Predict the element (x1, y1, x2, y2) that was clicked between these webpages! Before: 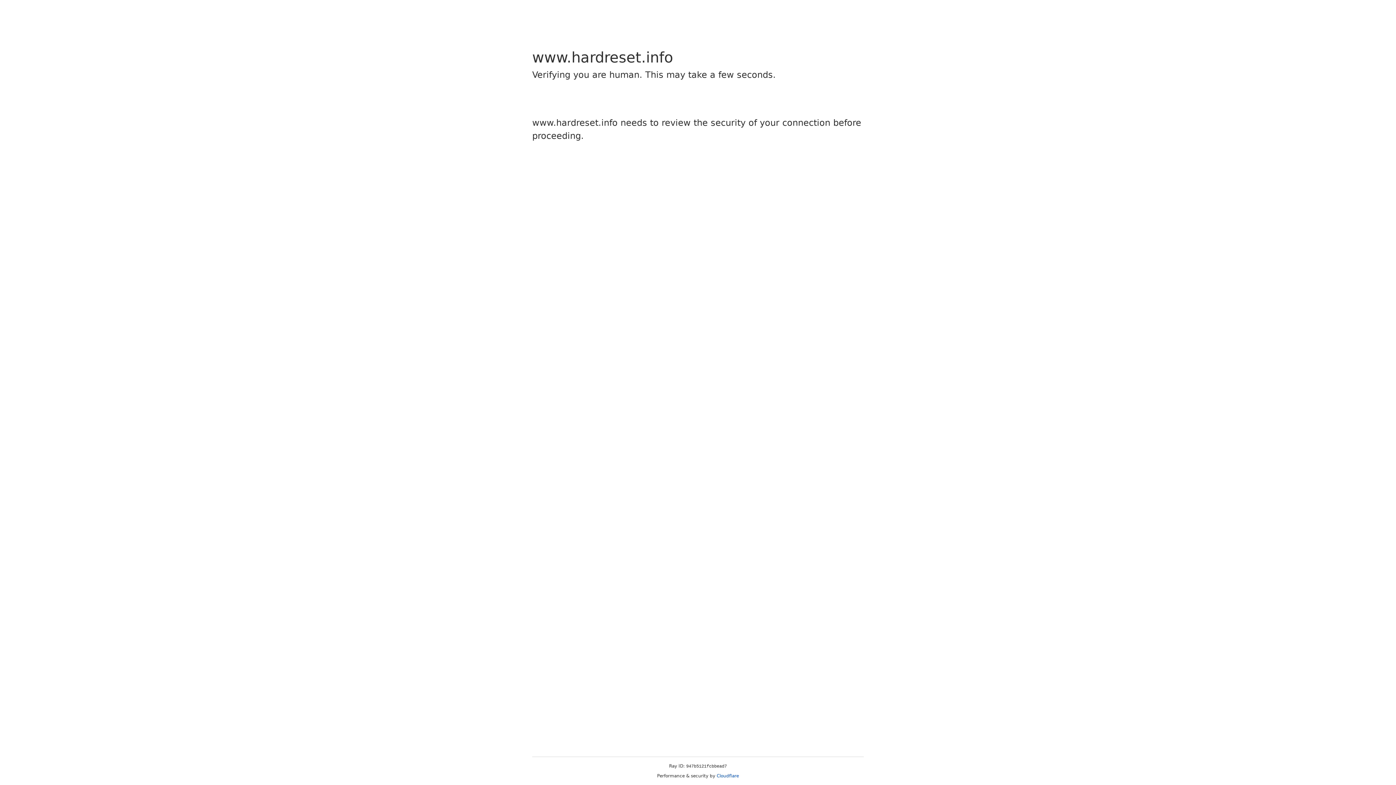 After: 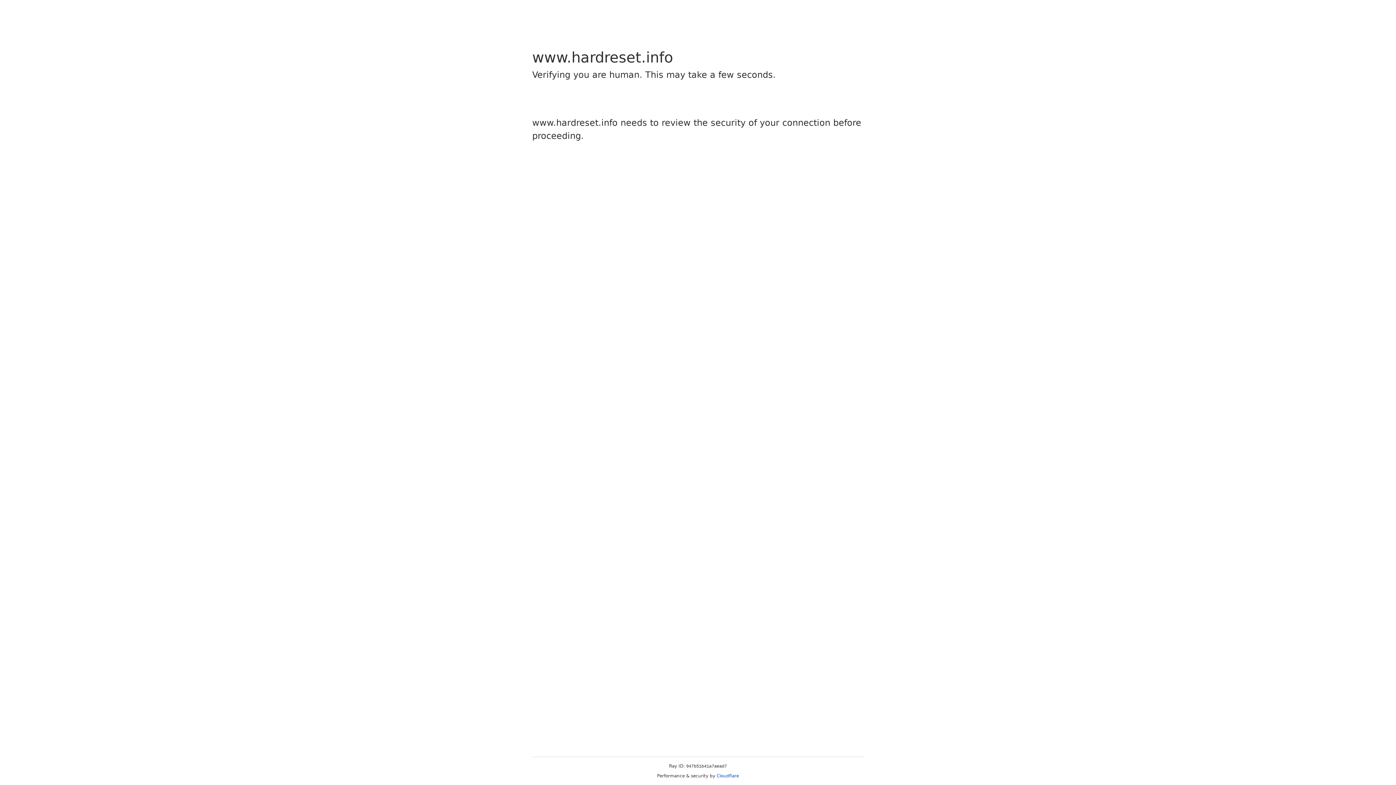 Action: label: Cloudflare bbox: (716, 773, 739, 778)